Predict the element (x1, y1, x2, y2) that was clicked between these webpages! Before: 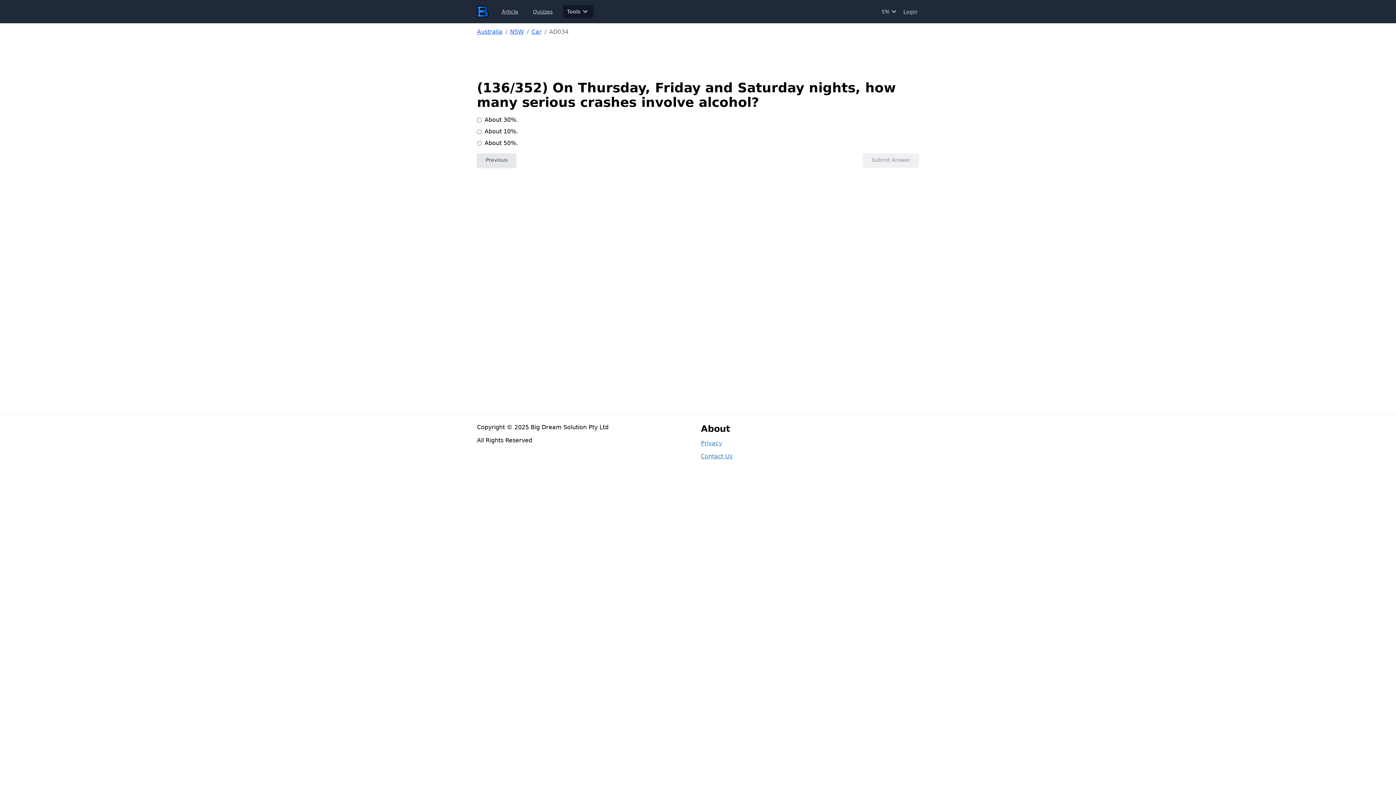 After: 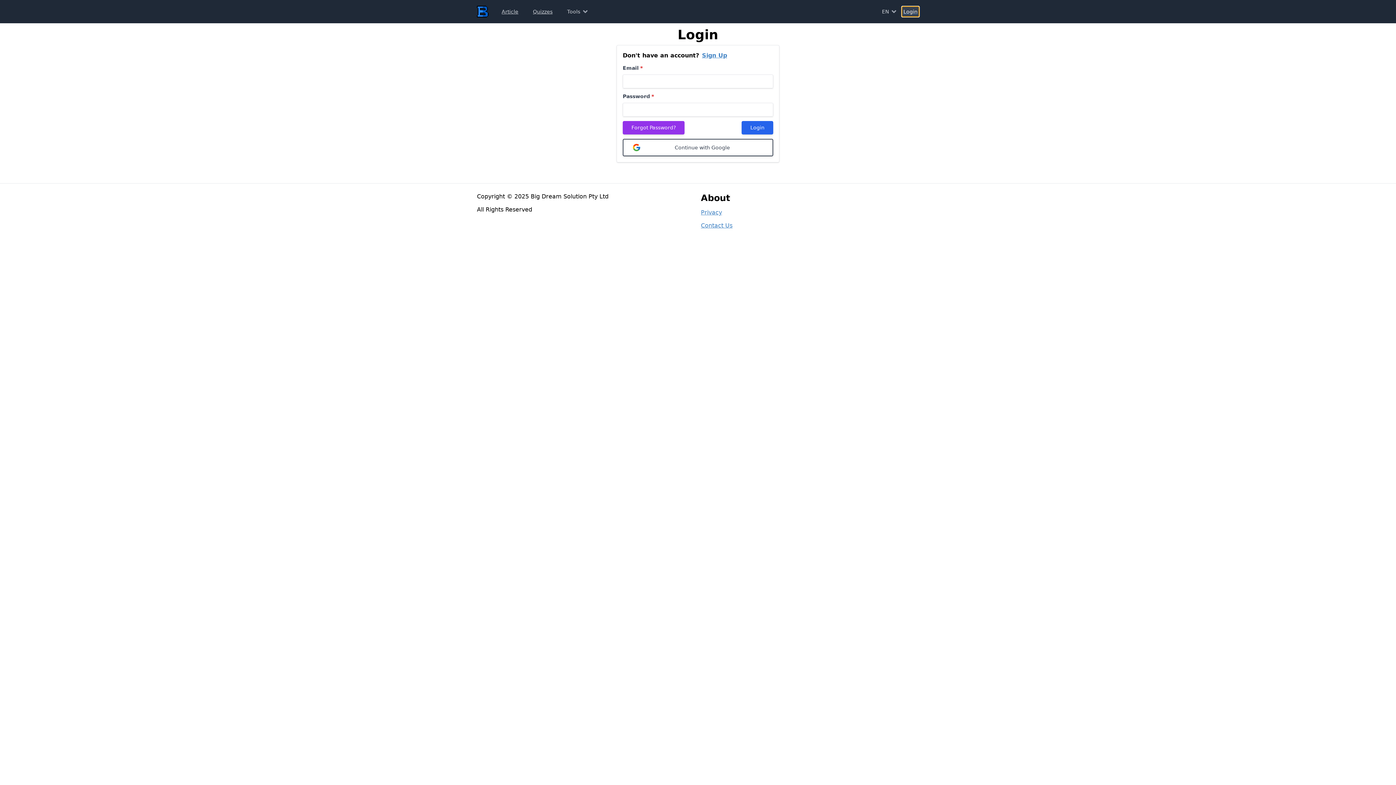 Action: bbox: (902, 6, 919, 16) label: Login